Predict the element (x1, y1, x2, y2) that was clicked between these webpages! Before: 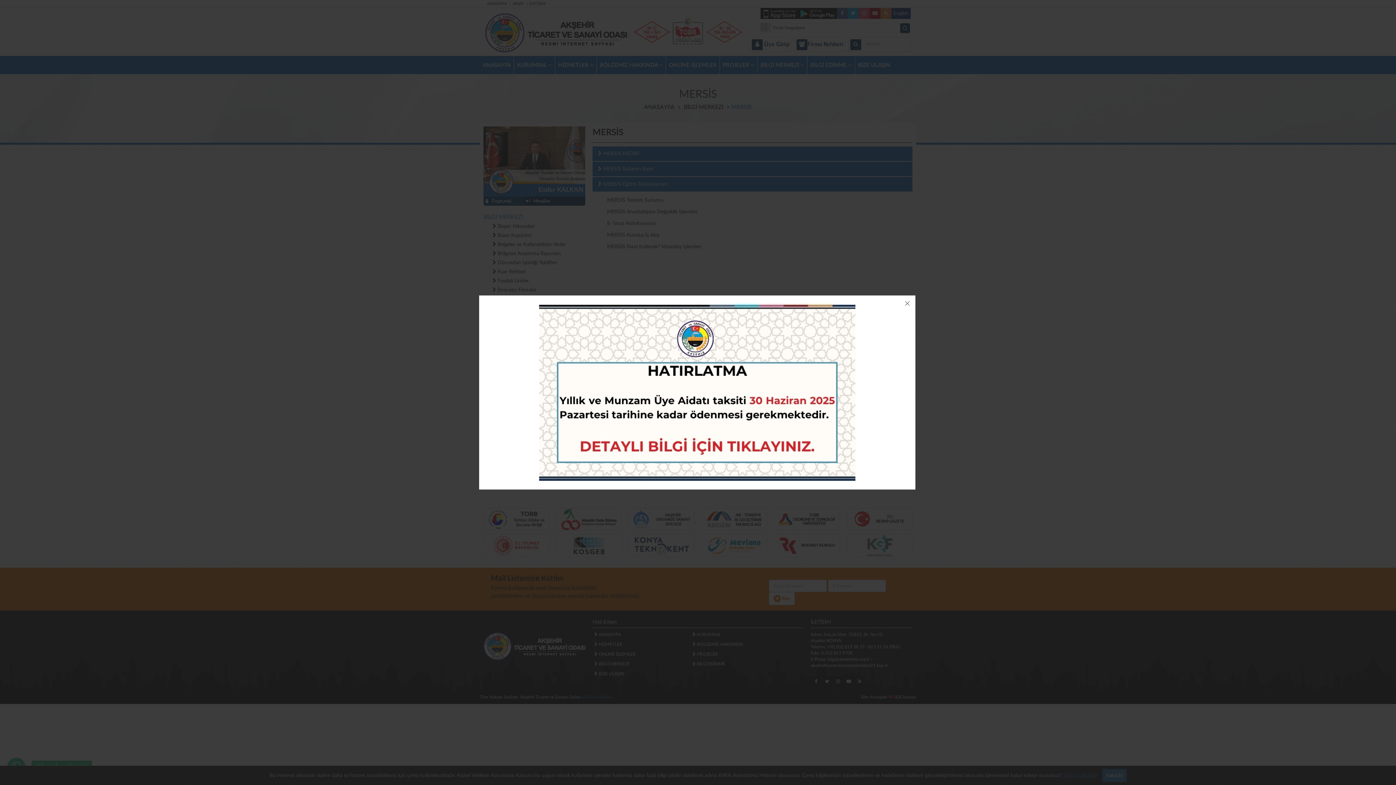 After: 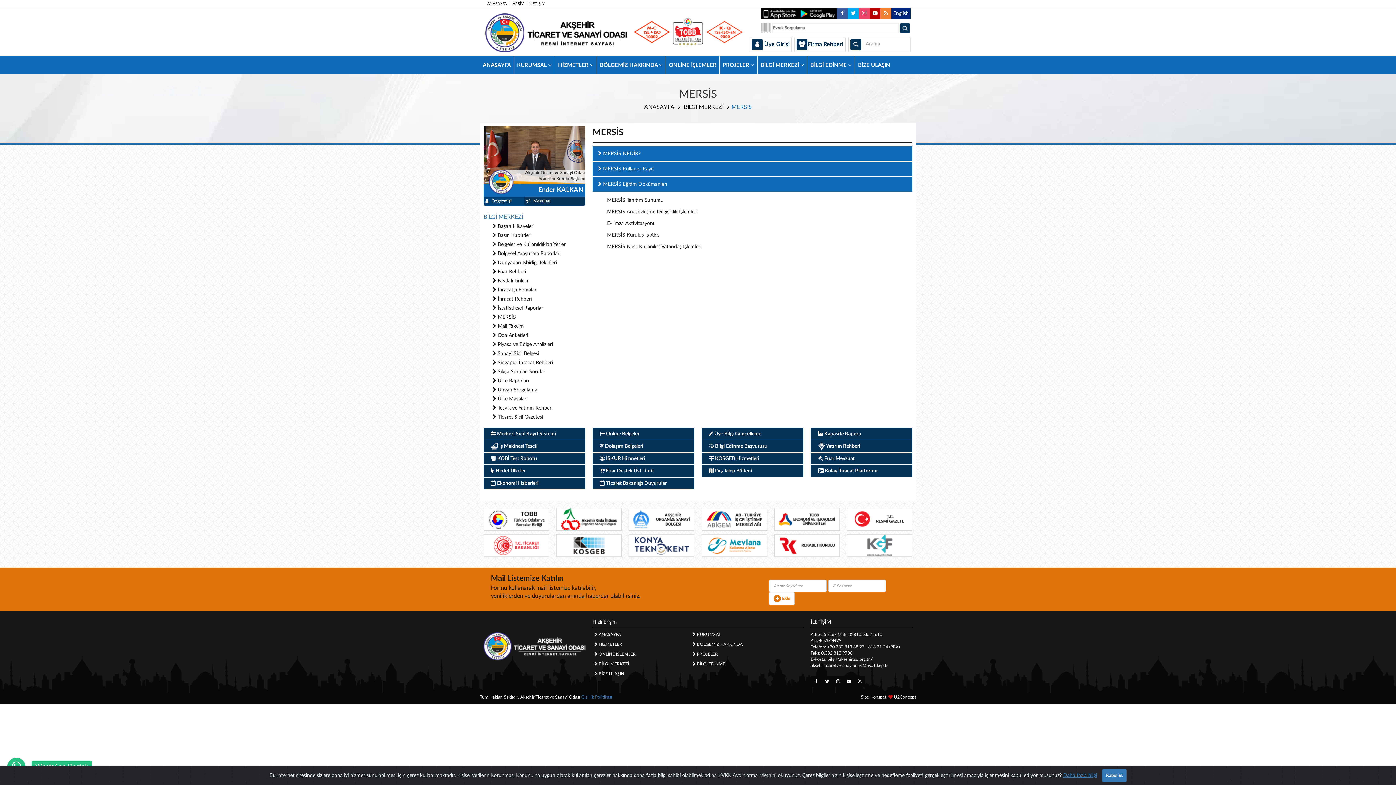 Action: bbox: (899, 295, 915, 311)